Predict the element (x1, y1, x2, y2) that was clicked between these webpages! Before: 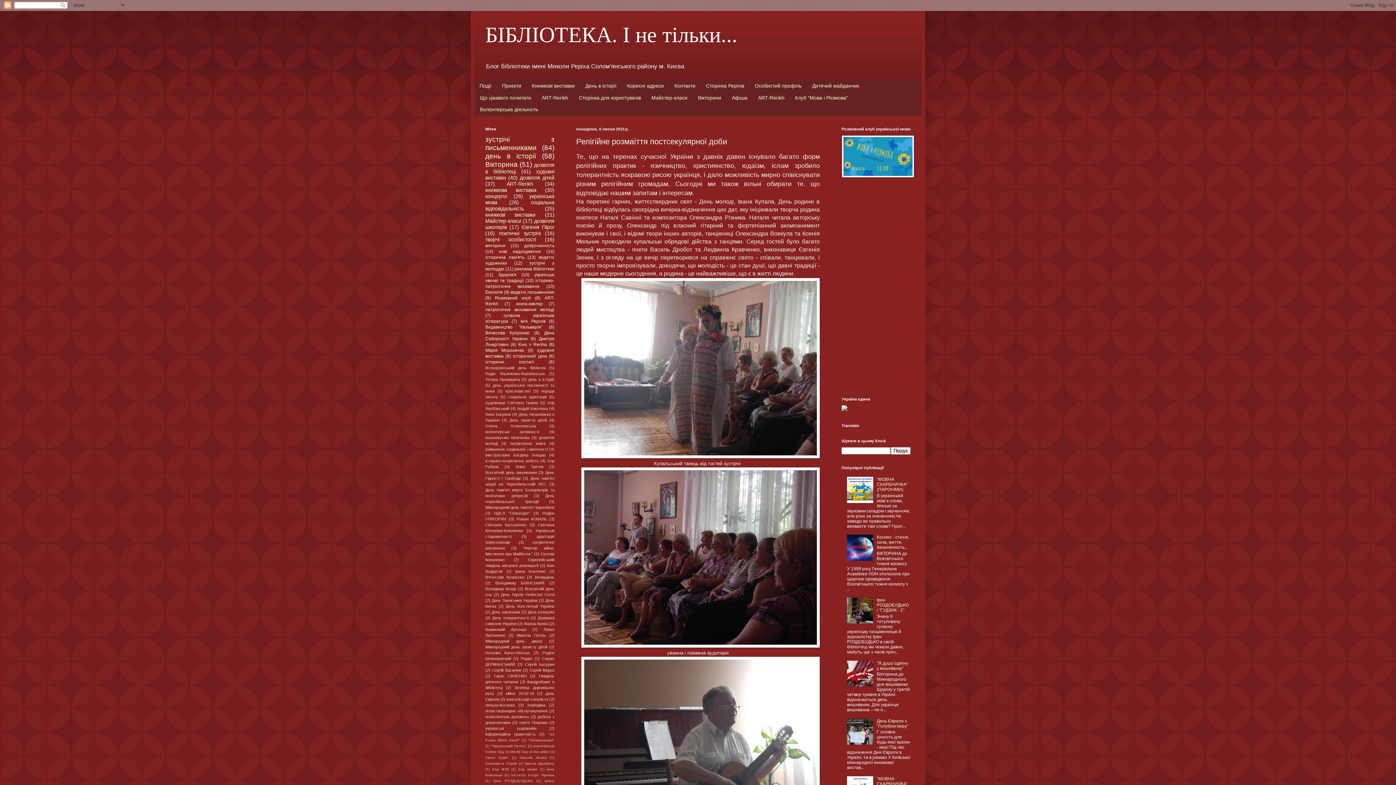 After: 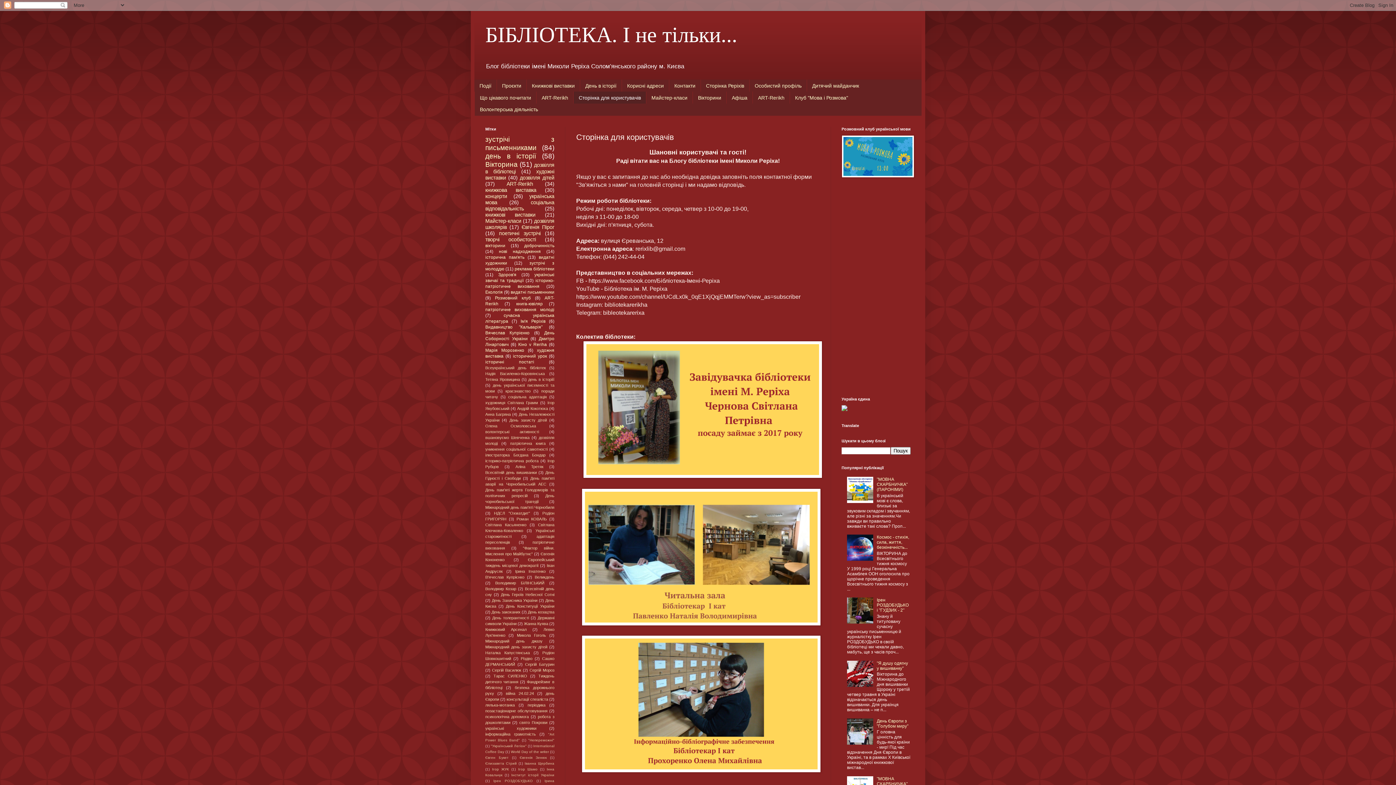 Action: bbox: (573, 91, 646, 103) label: Сторінка для користувачів